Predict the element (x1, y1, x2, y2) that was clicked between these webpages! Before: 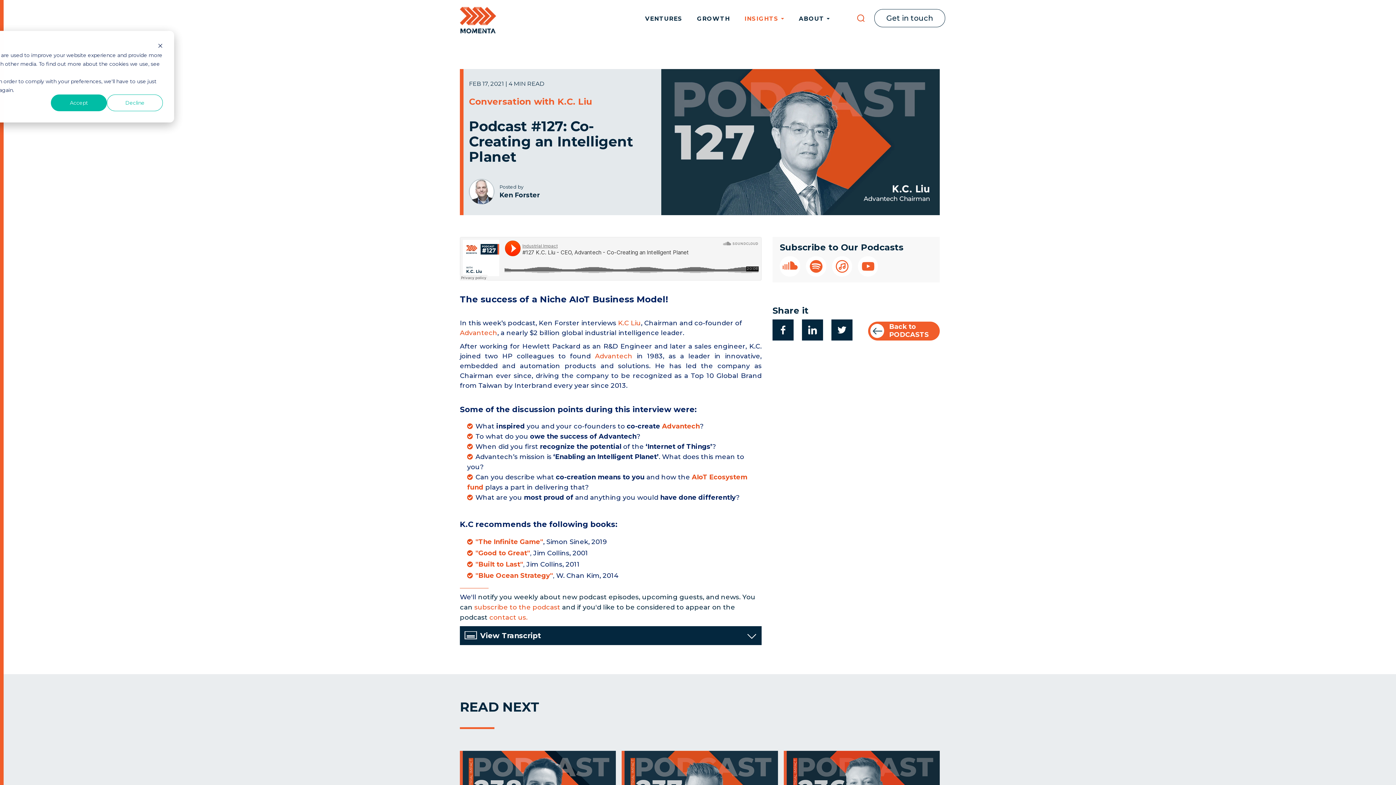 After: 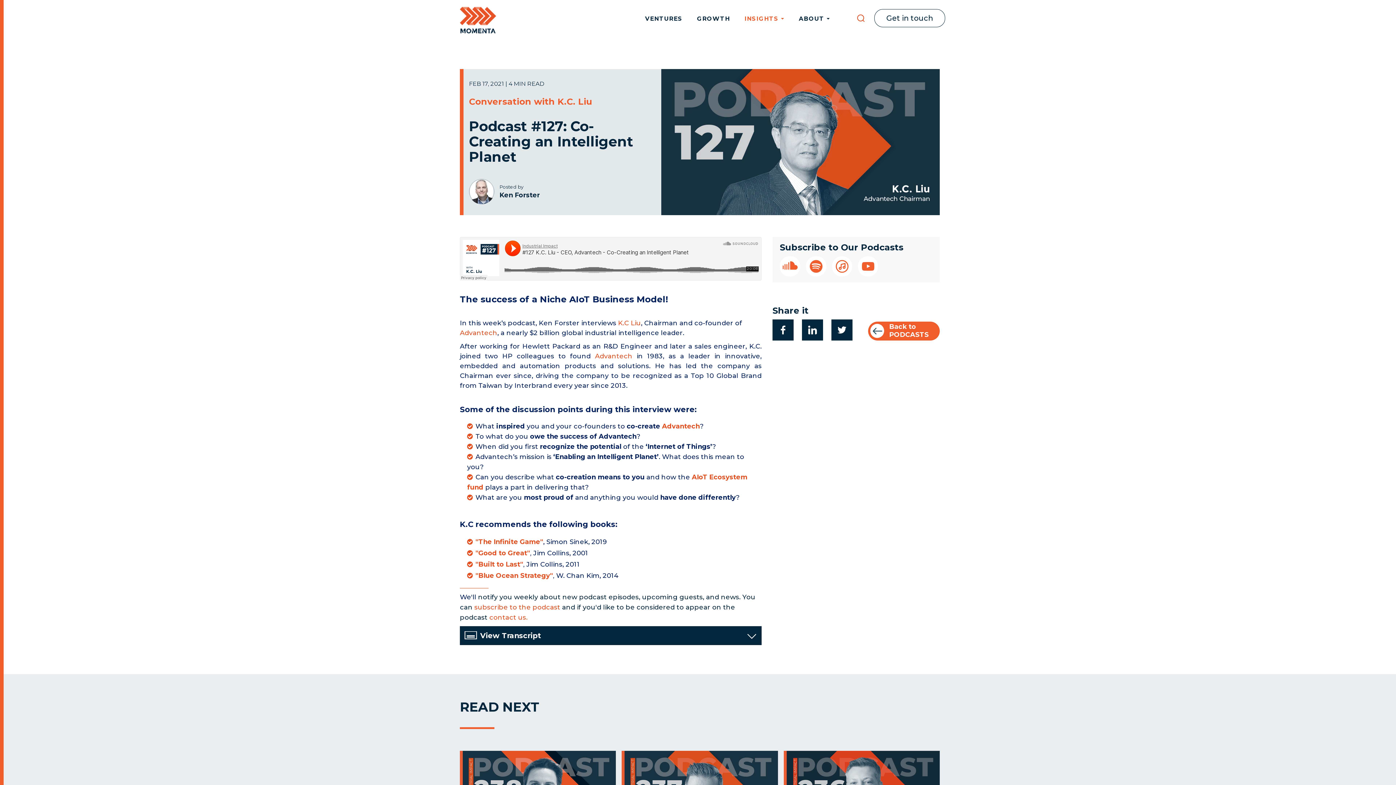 Action: bbox: (50, 94, 106, 111) label: Accept